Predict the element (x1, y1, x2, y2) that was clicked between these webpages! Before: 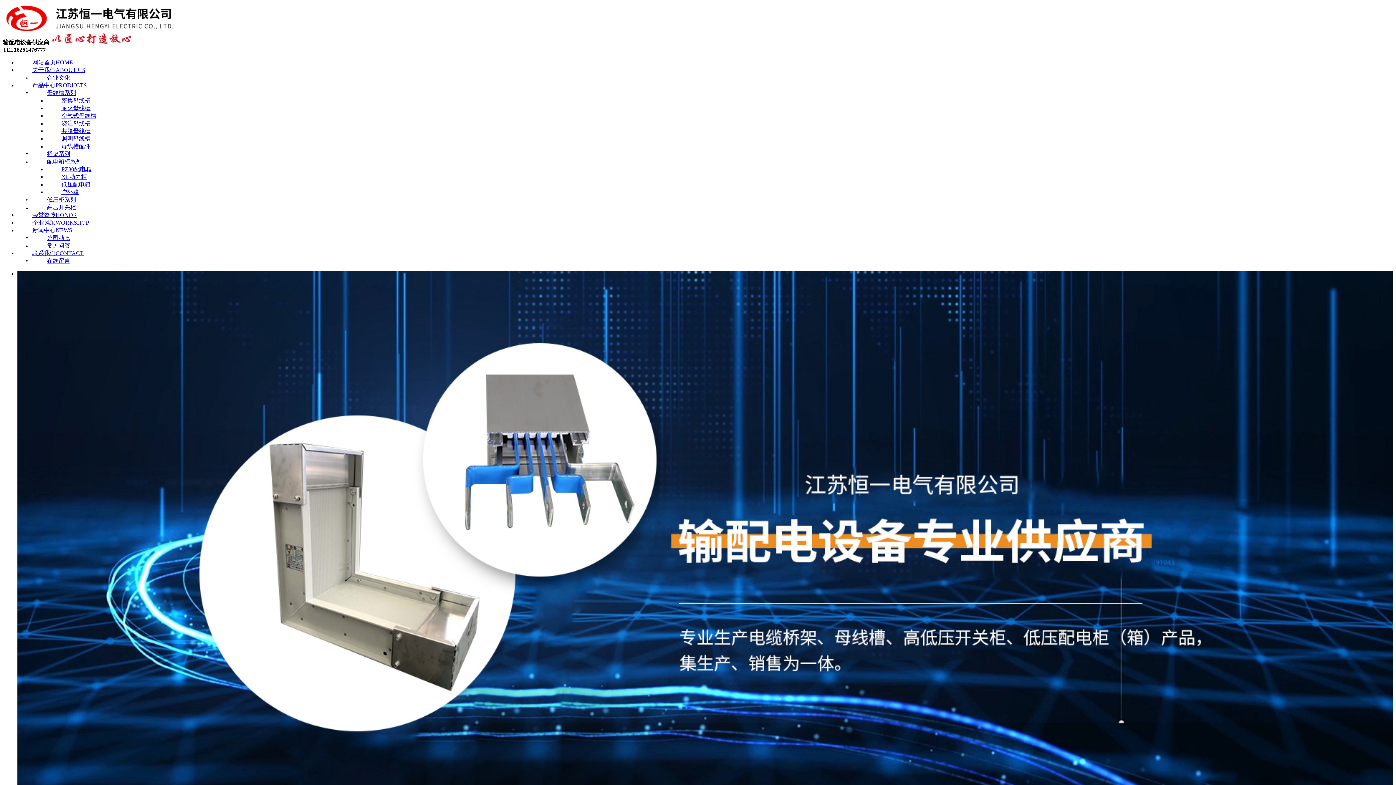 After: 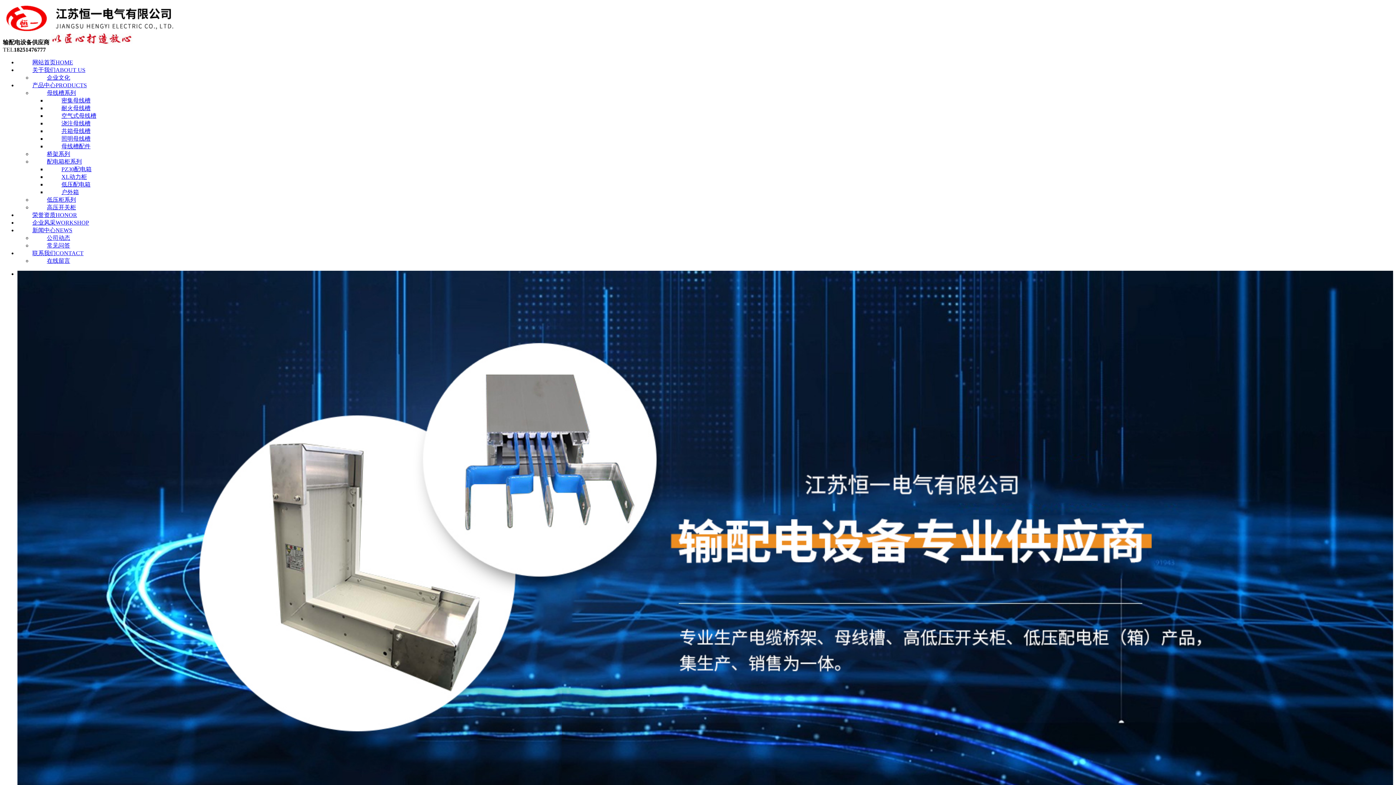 Action: label: 耐火母线槽 bbox: (46, 101, 105, 115)